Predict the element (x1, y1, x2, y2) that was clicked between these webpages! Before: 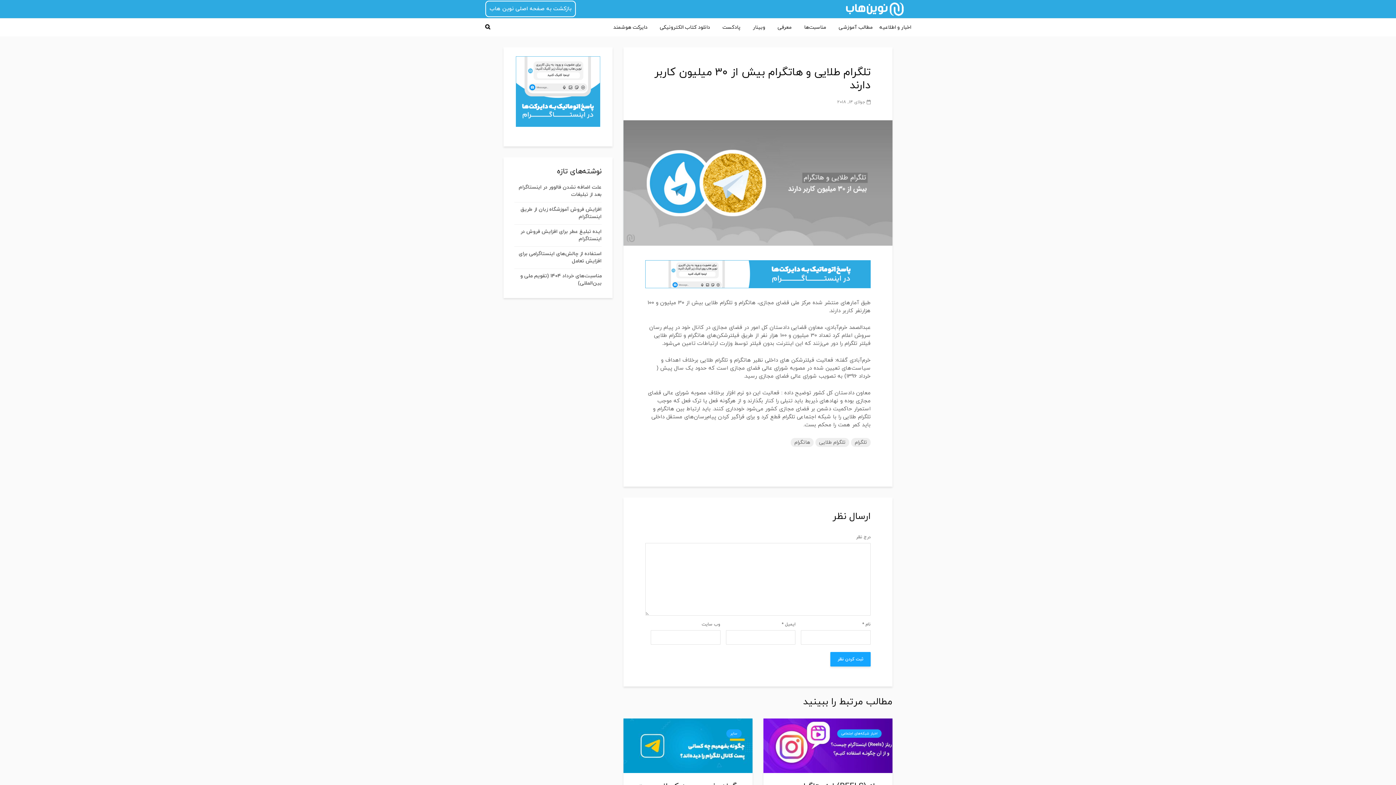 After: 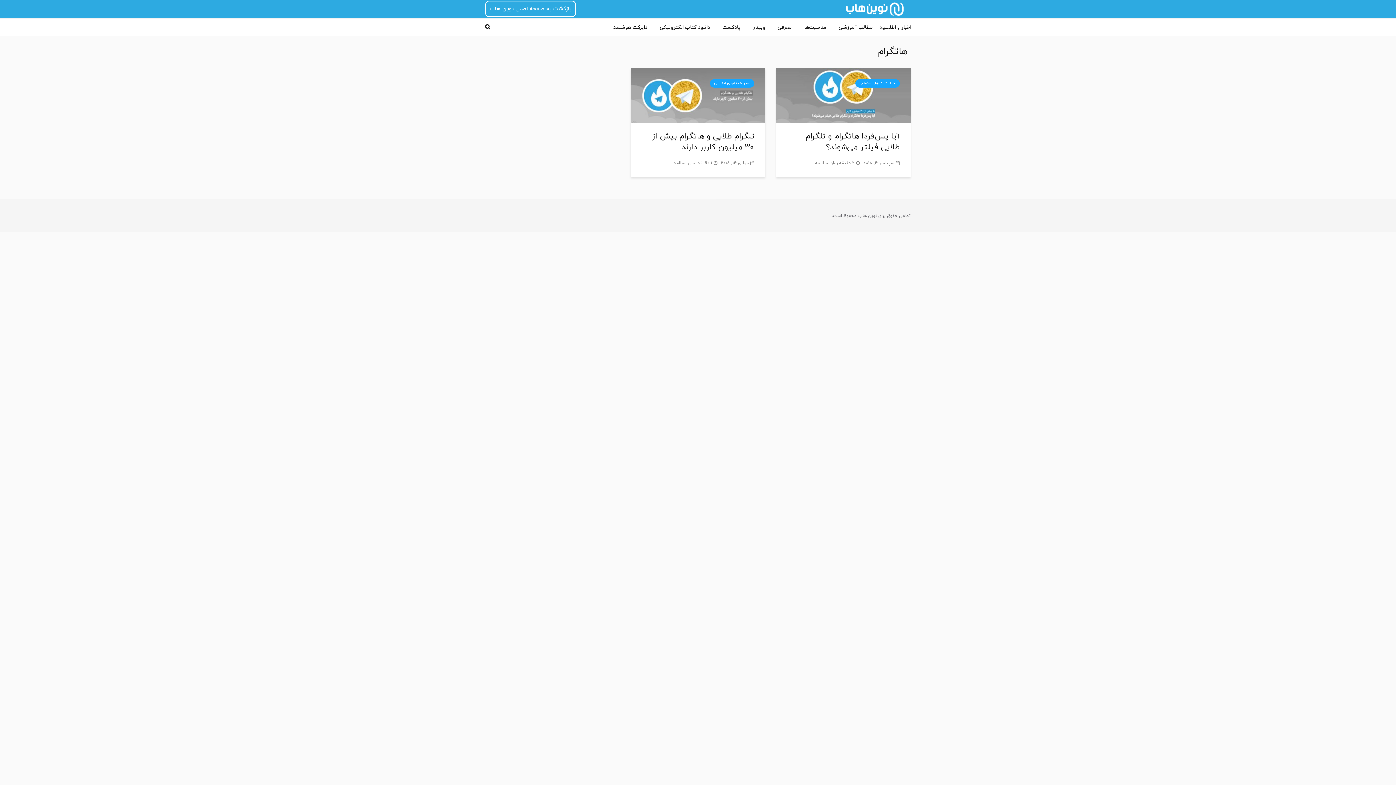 Action: label: هاتگرام bbox: (790, 438, 813, 447)